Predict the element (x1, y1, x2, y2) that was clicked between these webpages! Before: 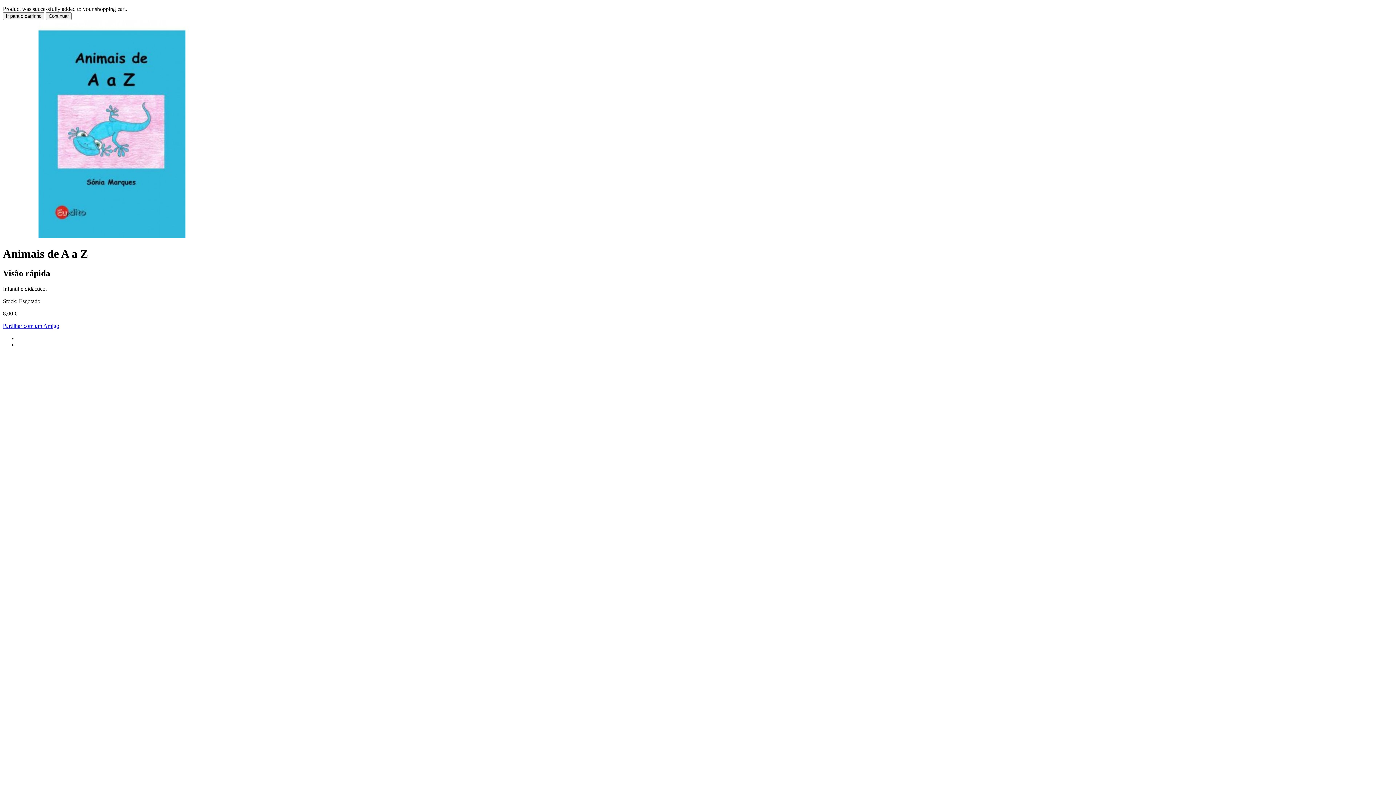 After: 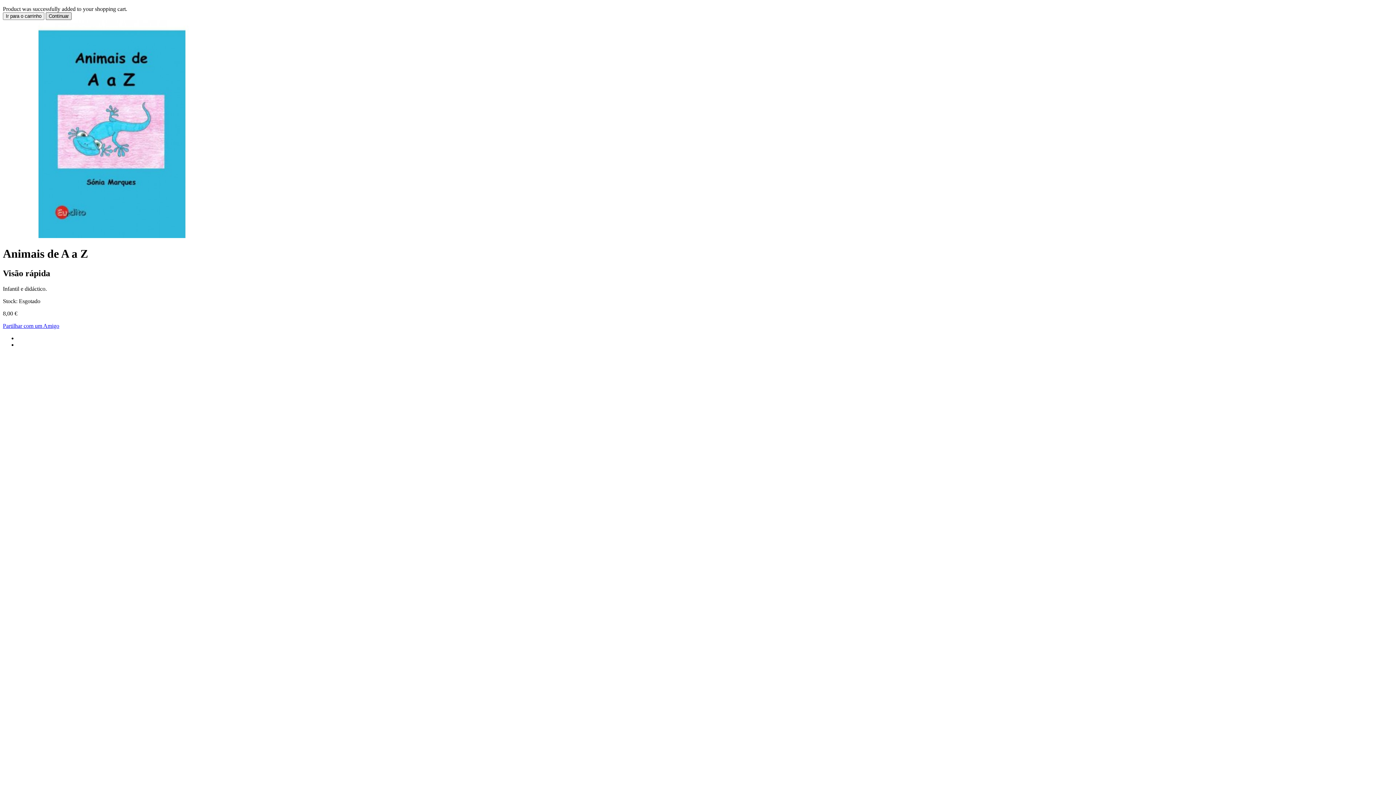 Action: label: Continuar bbox: (45, 12, 71, 20)